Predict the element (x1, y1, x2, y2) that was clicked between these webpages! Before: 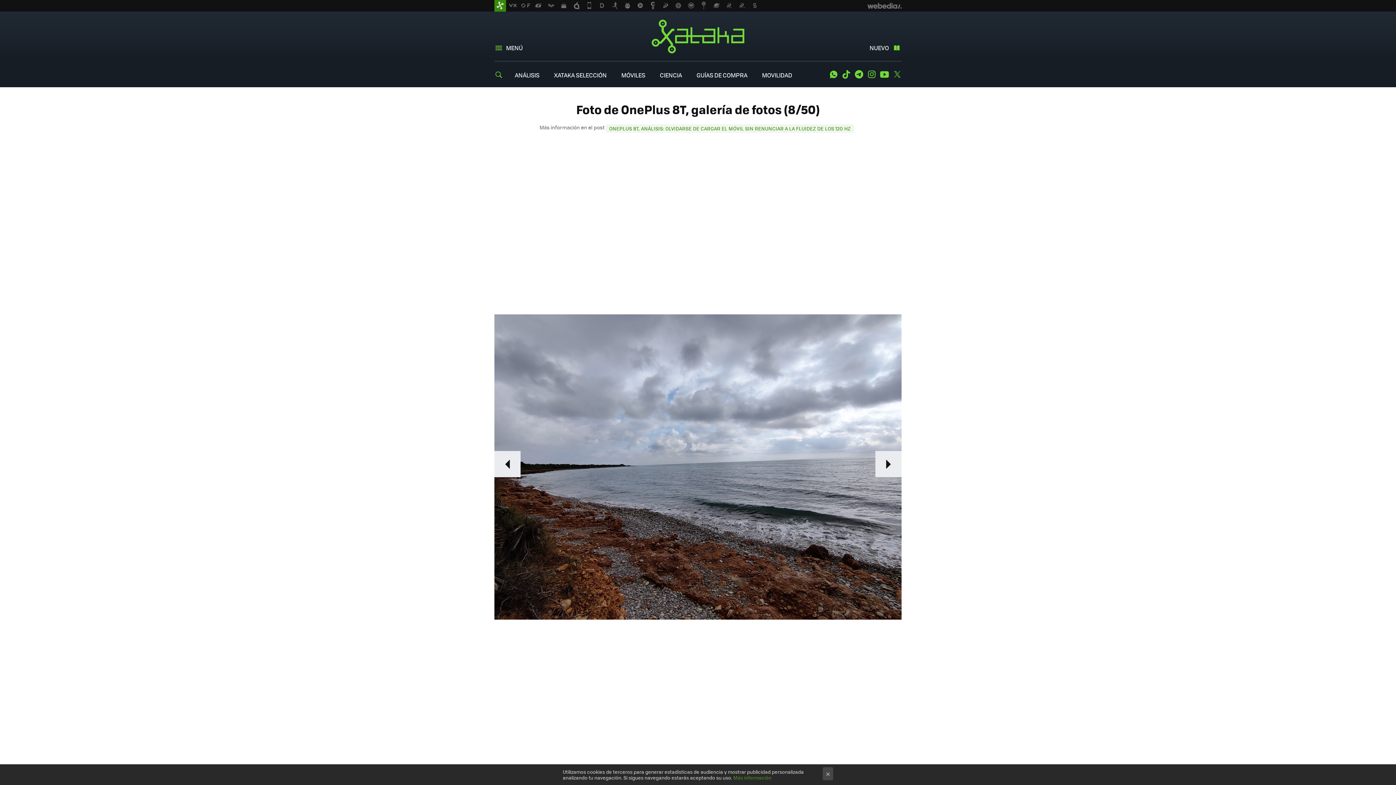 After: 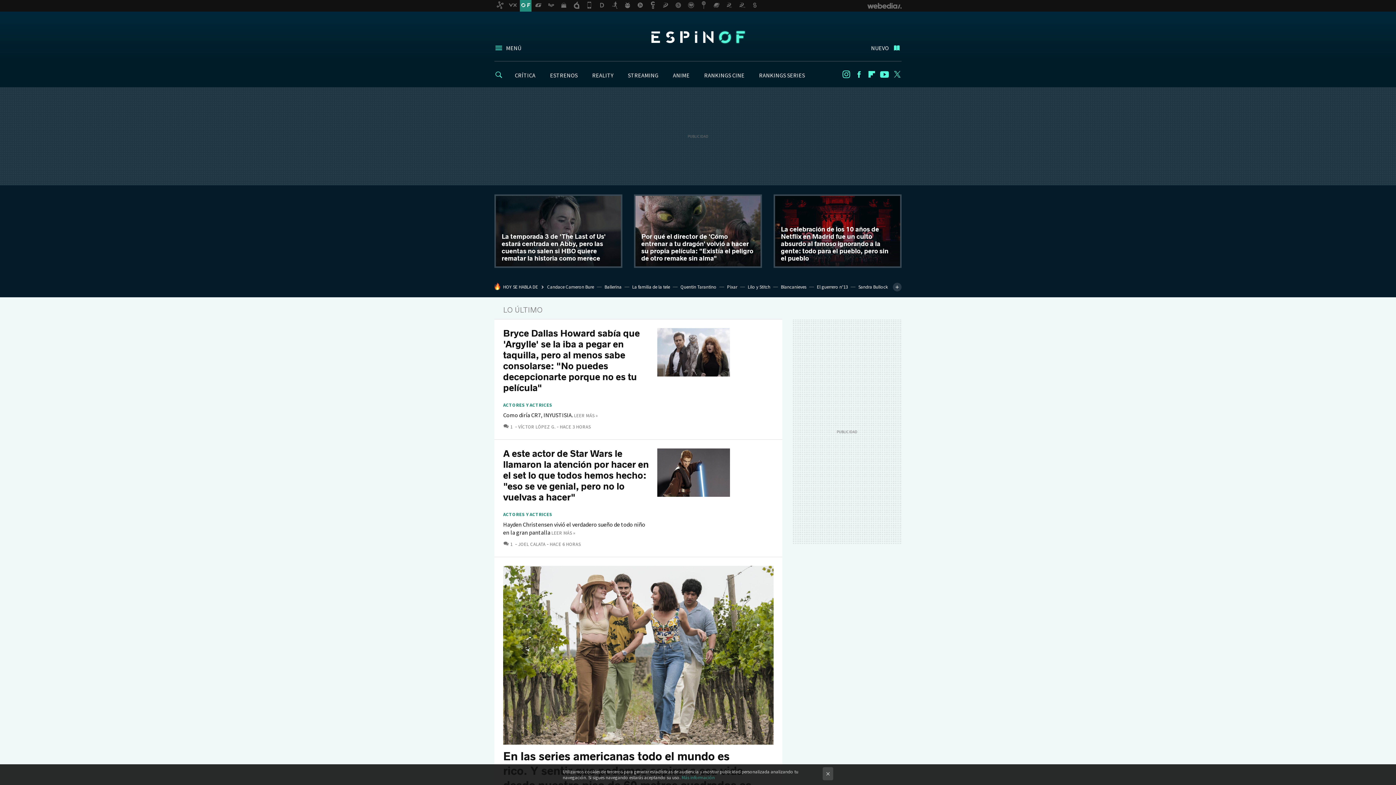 Action: bbox: (520, 0, 531, 11)